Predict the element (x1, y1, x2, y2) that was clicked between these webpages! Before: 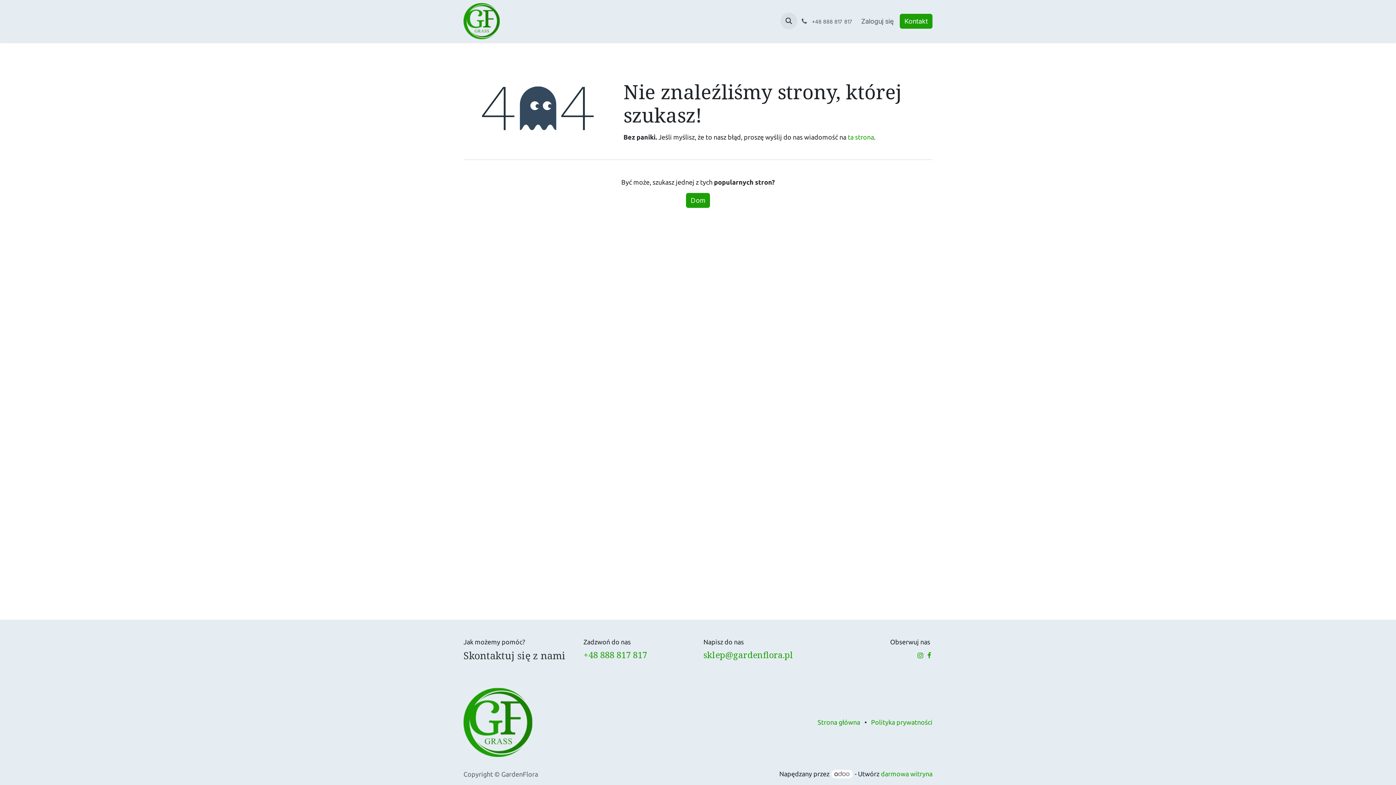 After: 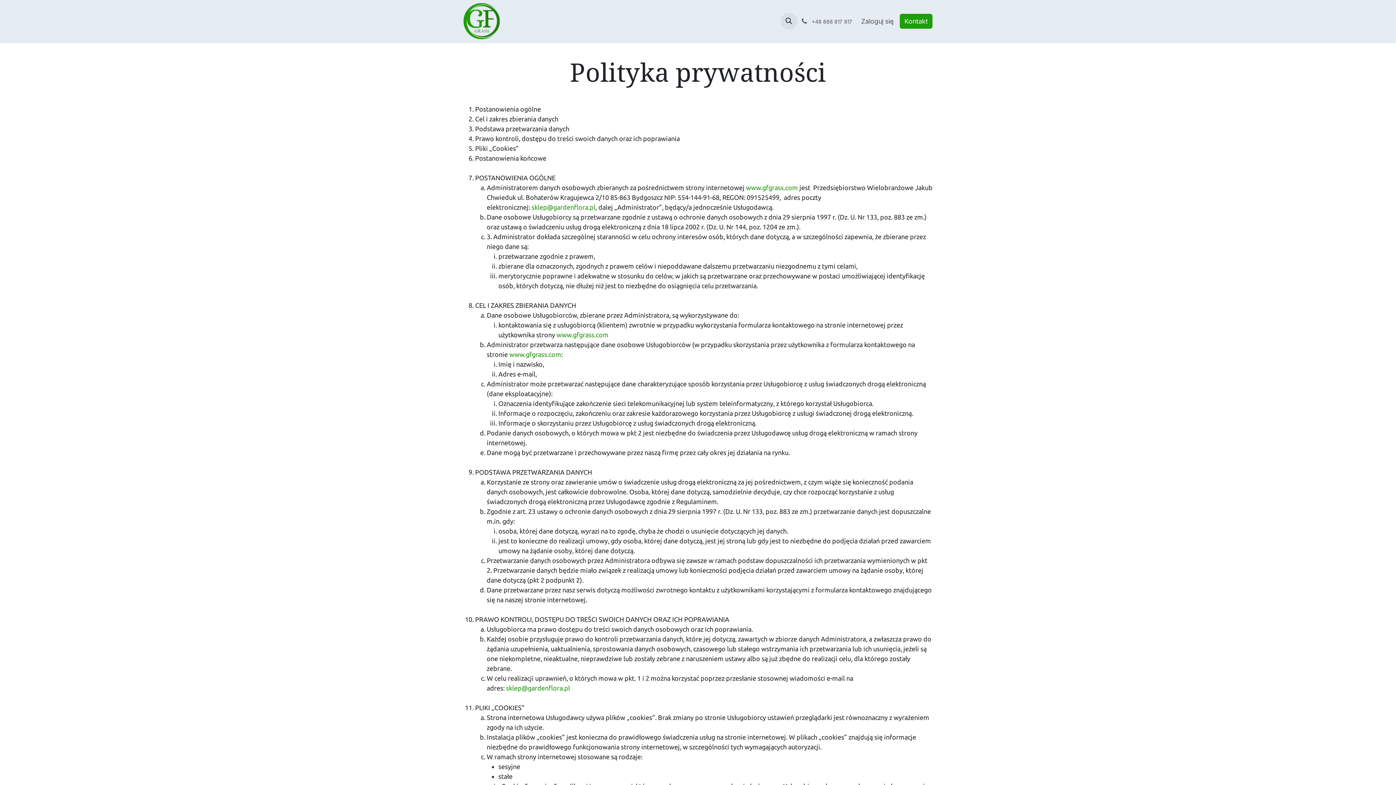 Action: label: Polityka prywatności bbox: (871, 719, 932, 726)